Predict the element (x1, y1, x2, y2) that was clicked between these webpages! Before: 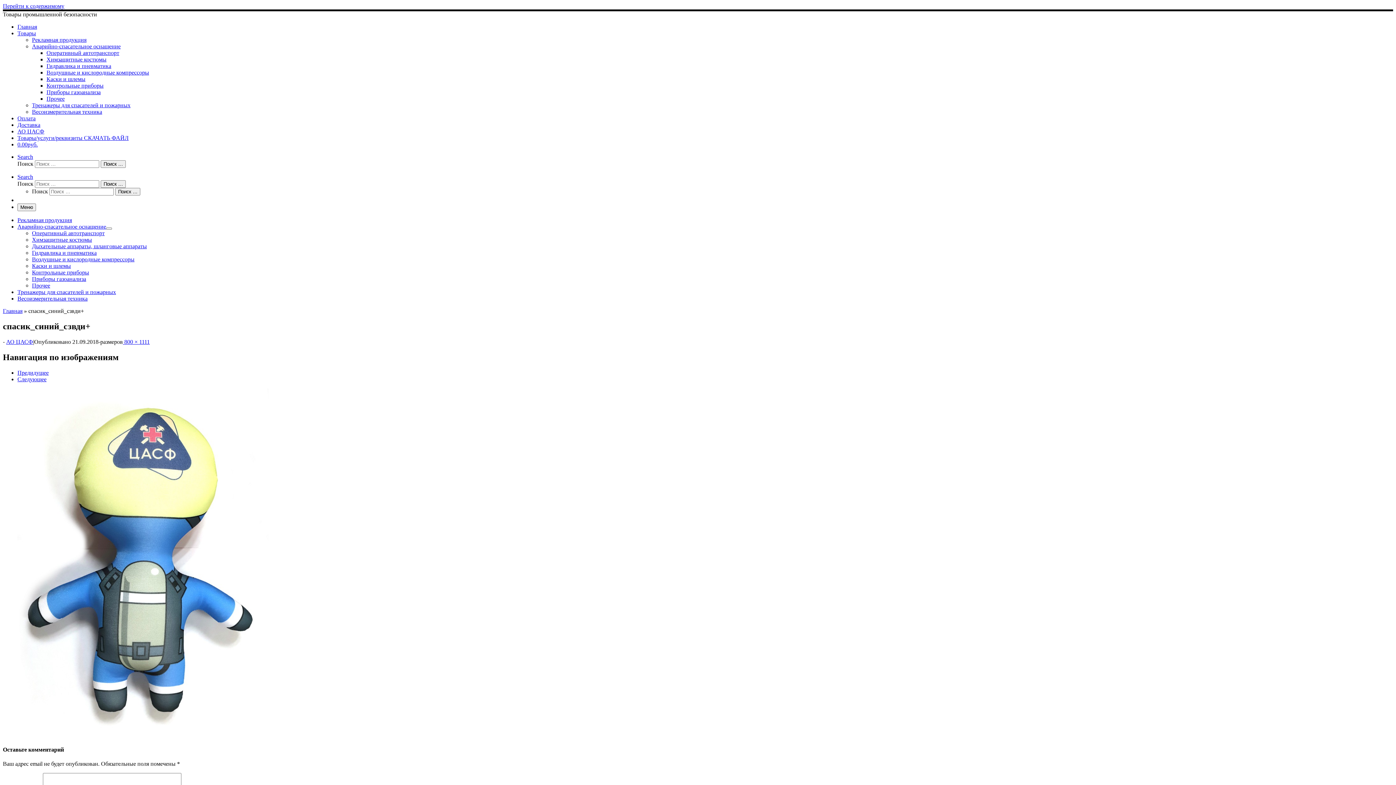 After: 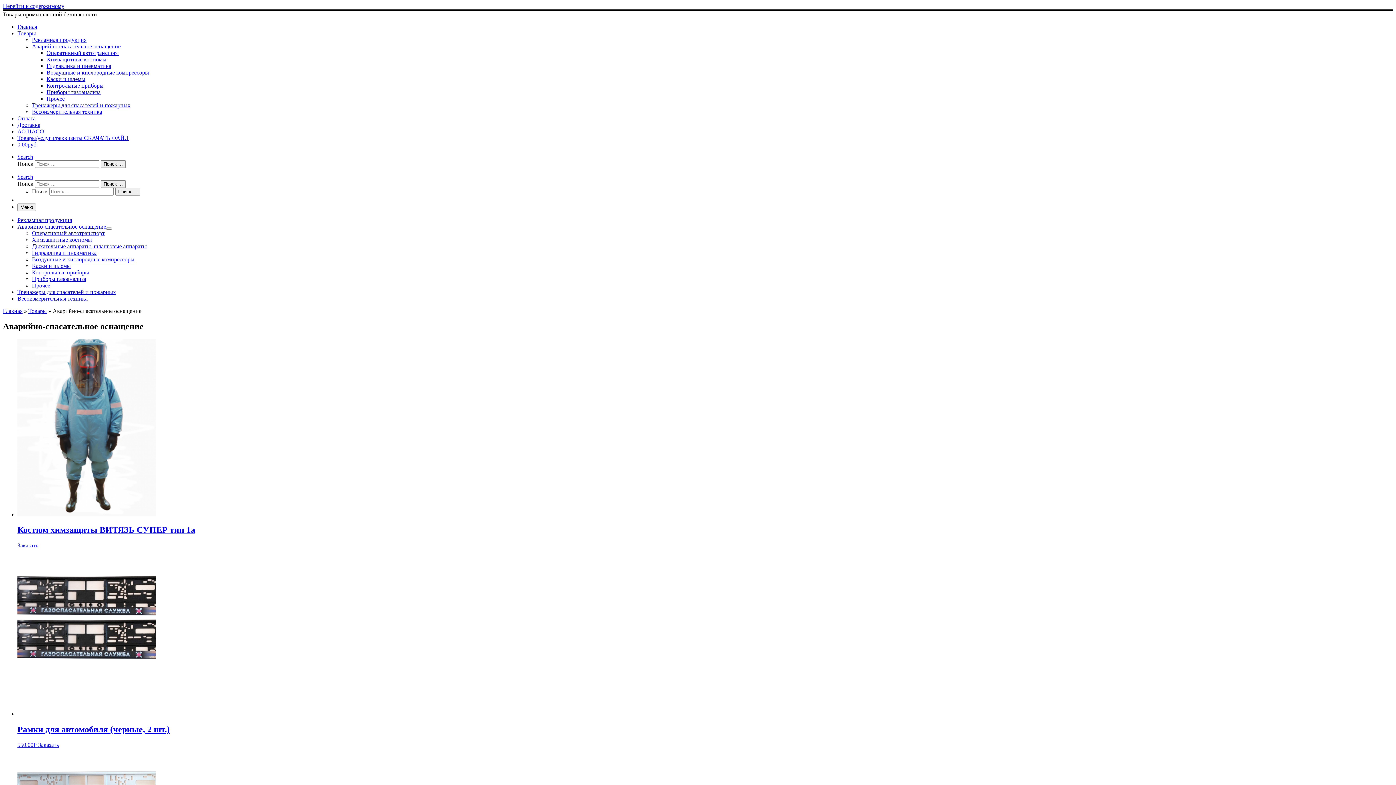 Action: label: Аварийно-спасательное оснащение bbox: (32, 43, 120, 49)